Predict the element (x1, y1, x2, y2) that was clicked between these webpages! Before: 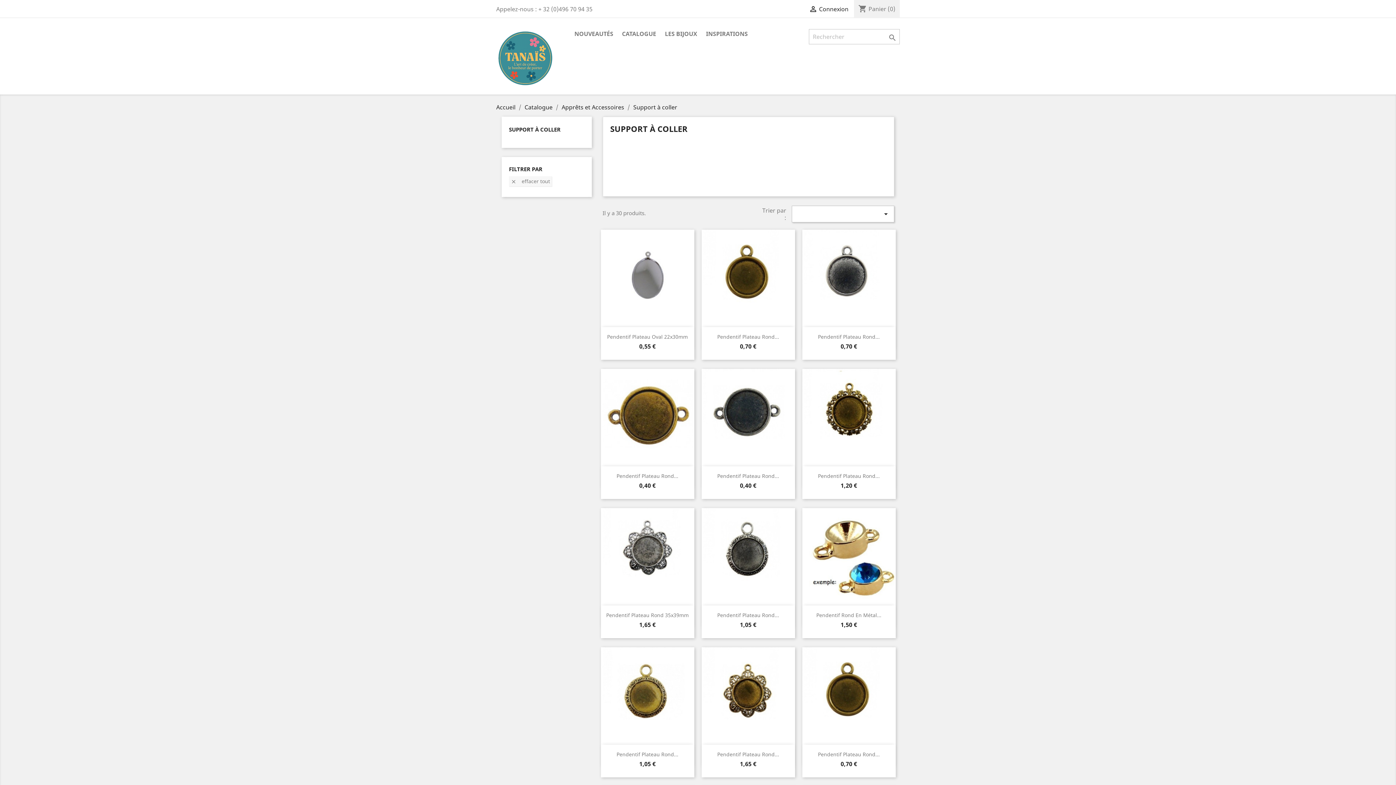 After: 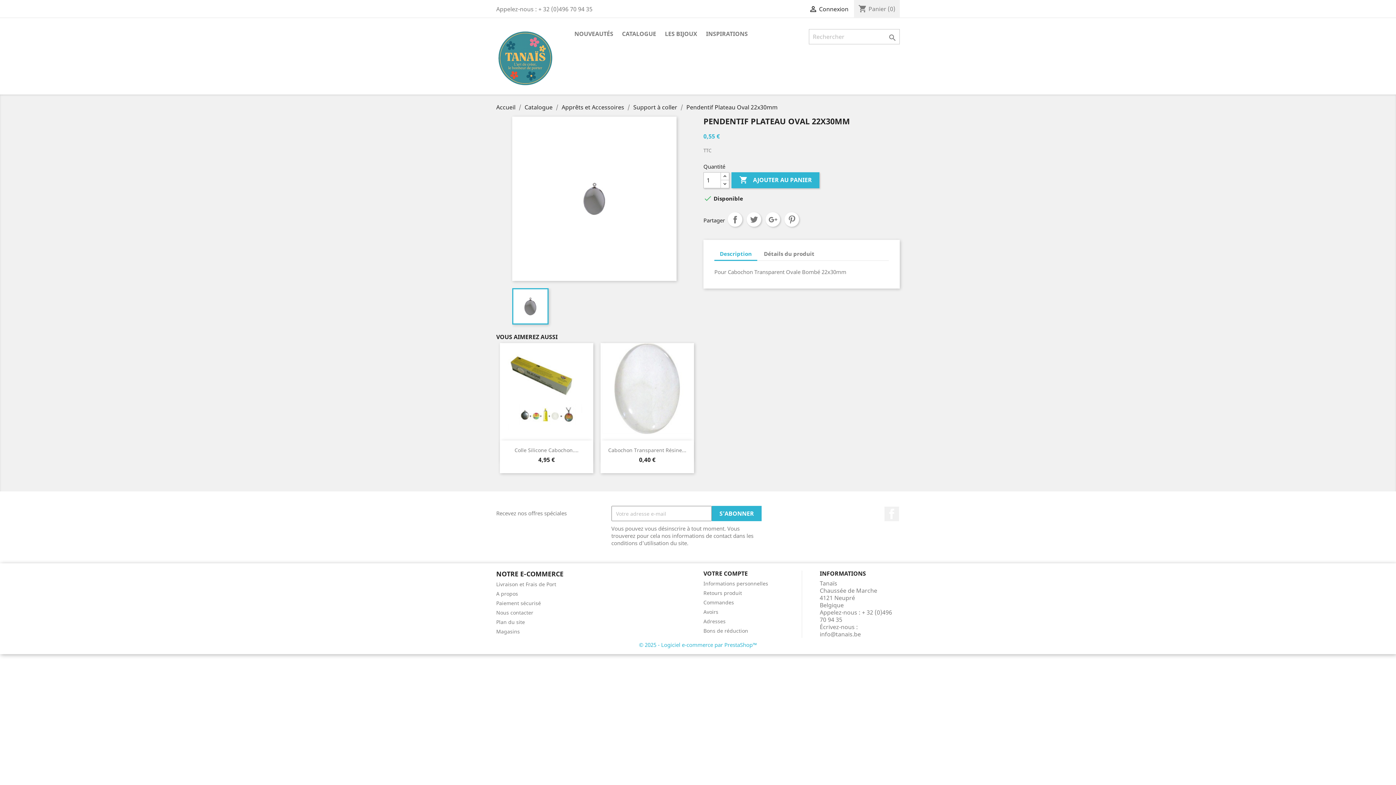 Action: label: Pendentif Plateau Oval 22x30mm bbox: (607, 333, 688, 340)